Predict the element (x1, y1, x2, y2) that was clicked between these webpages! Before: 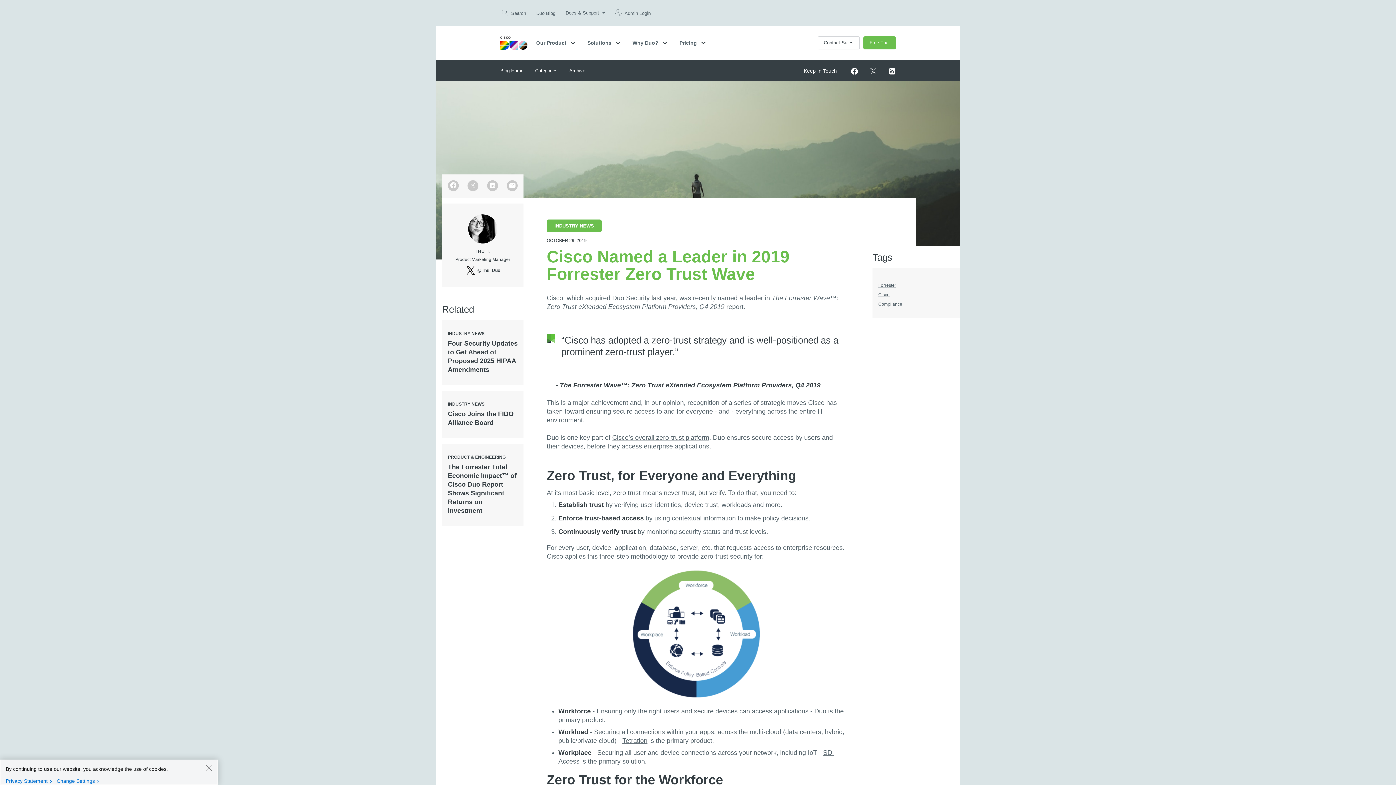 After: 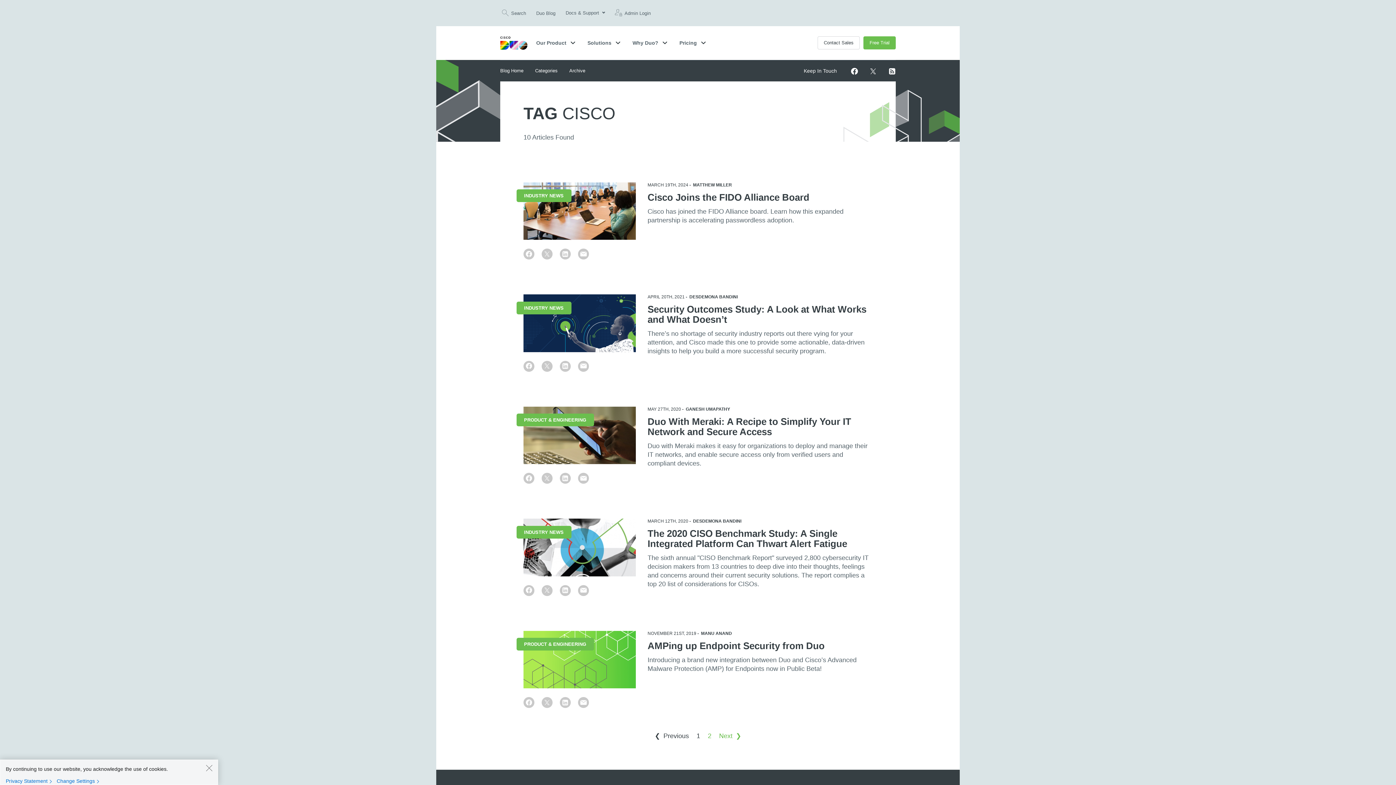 Action: label: Cisco bbox: (878, 292, 889, 297)